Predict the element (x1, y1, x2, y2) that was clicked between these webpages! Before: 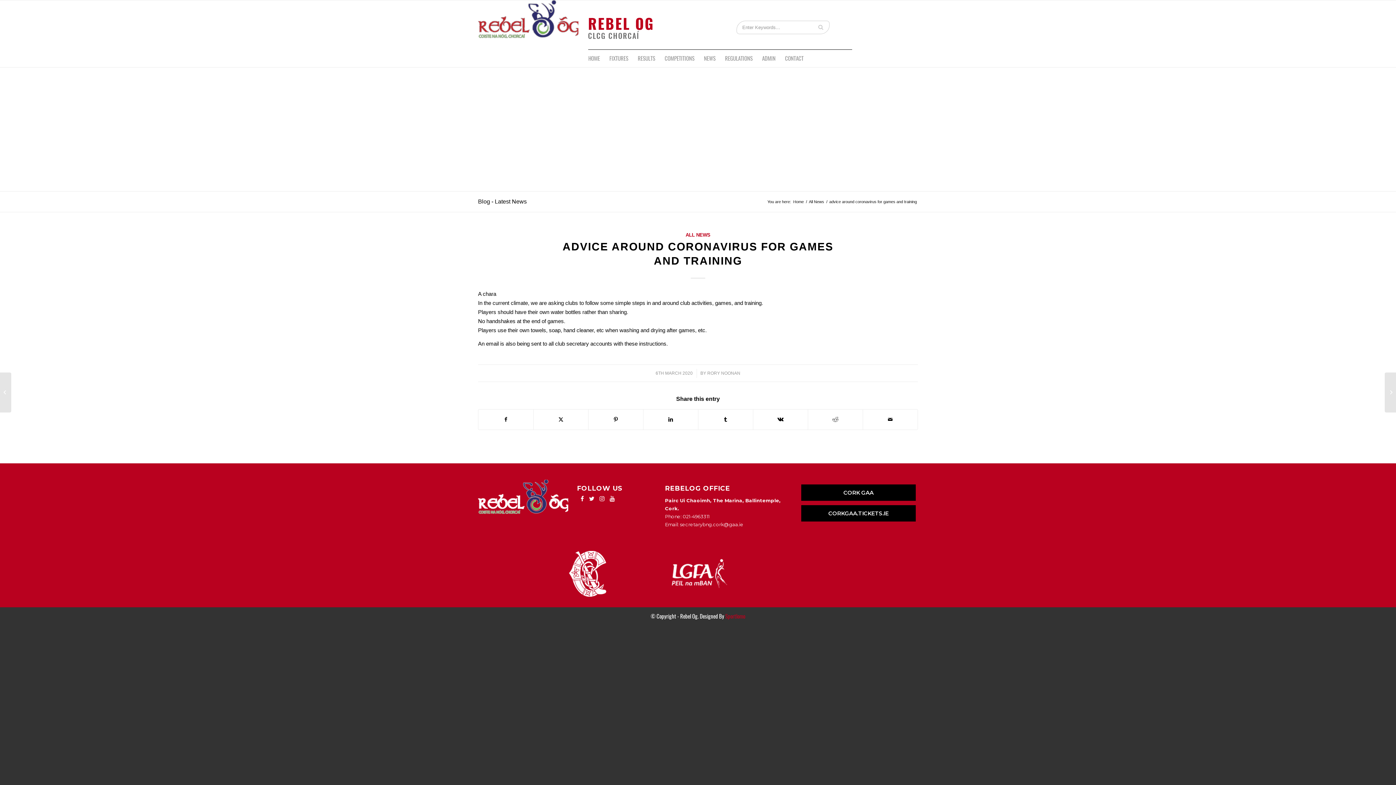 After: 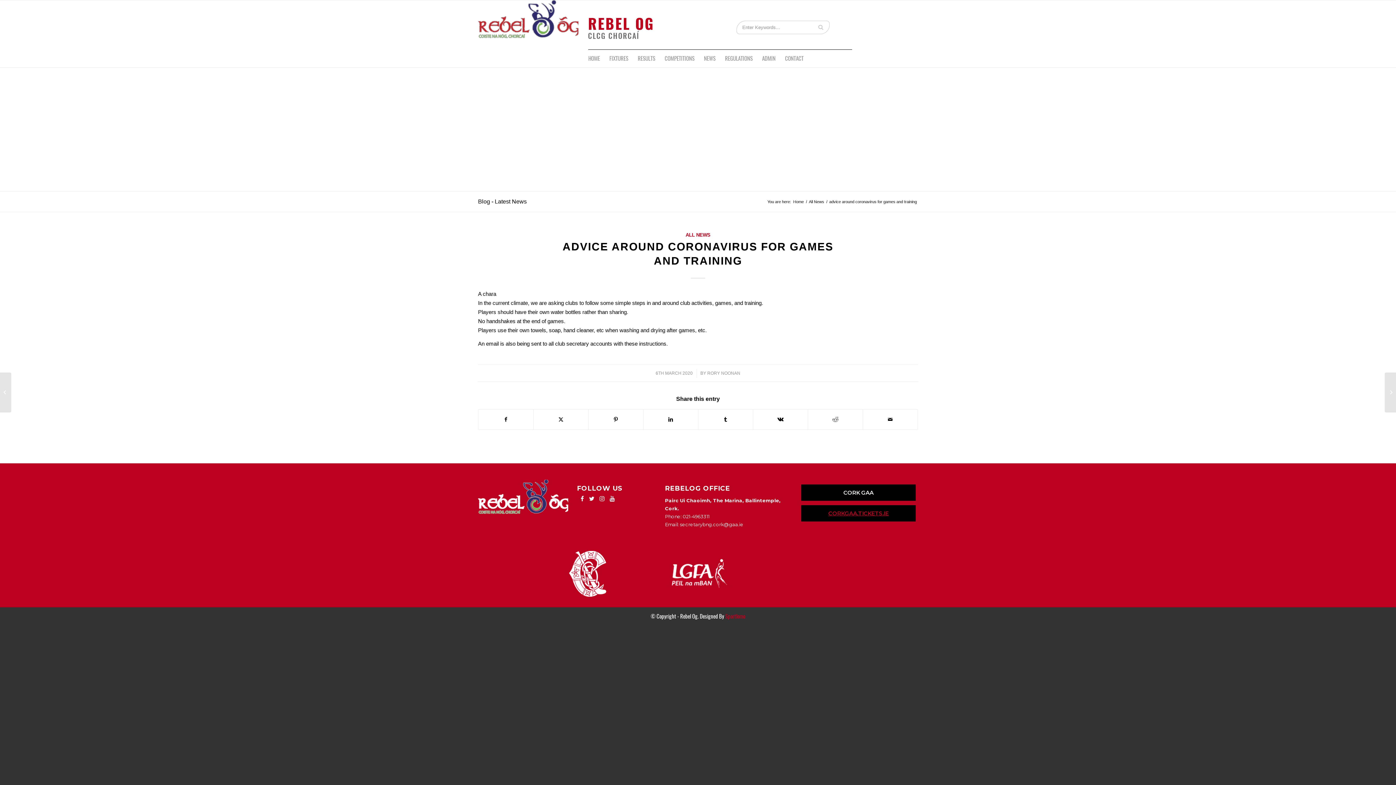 Action: label: CORKGAA.TICKETS.IE bbox: (828, 510, 888, 517)